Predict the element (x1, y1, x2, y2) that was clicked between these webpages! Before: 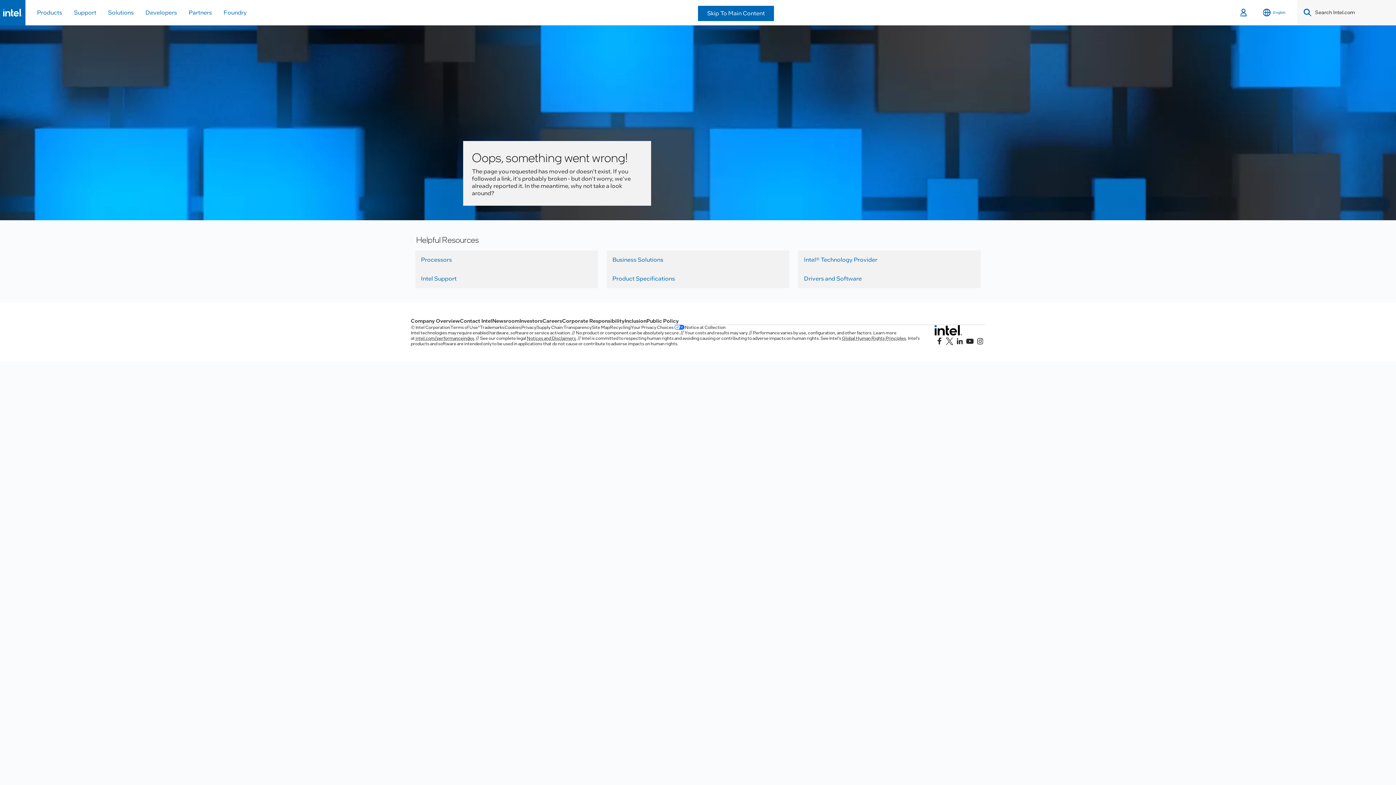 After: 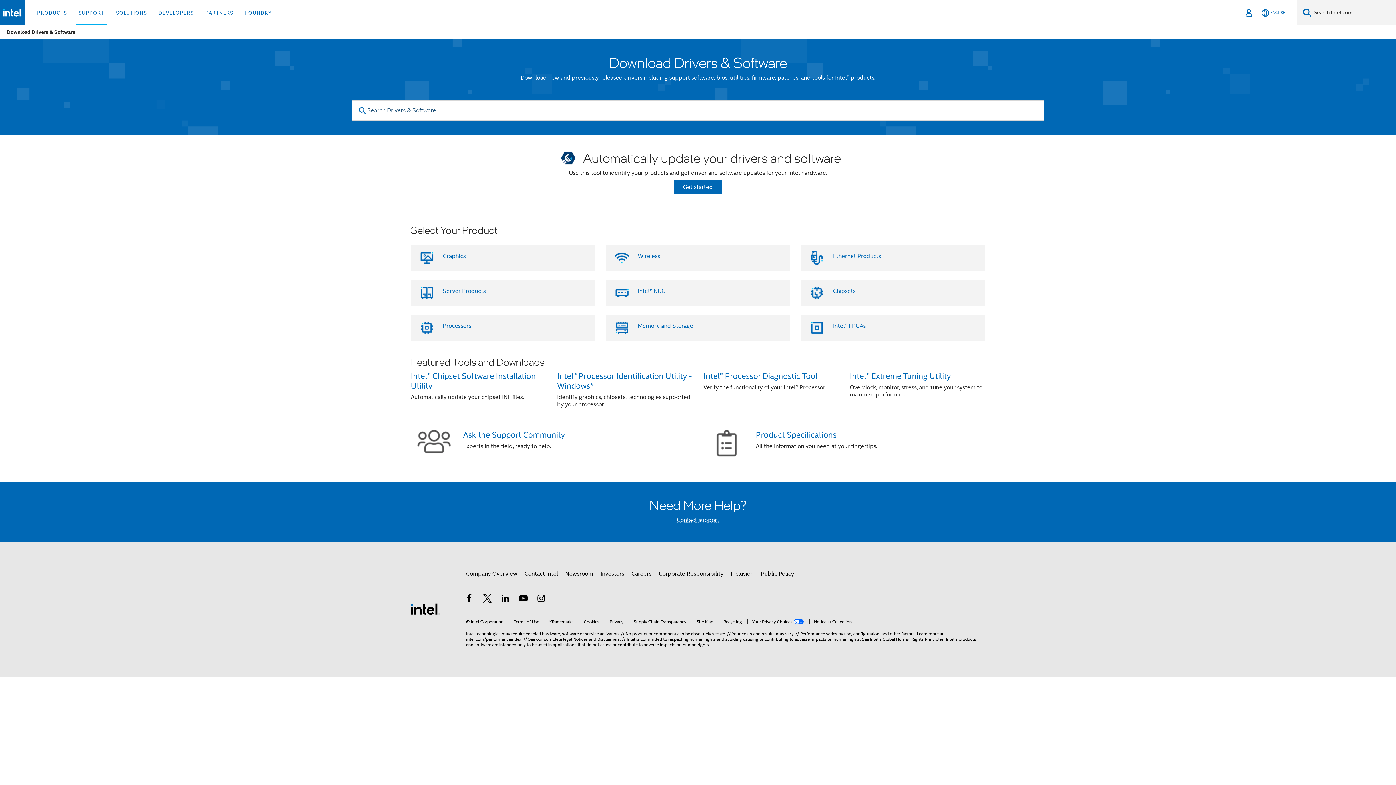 Action: bbox: (798, 269, 981, 288) label: Drivers and Software